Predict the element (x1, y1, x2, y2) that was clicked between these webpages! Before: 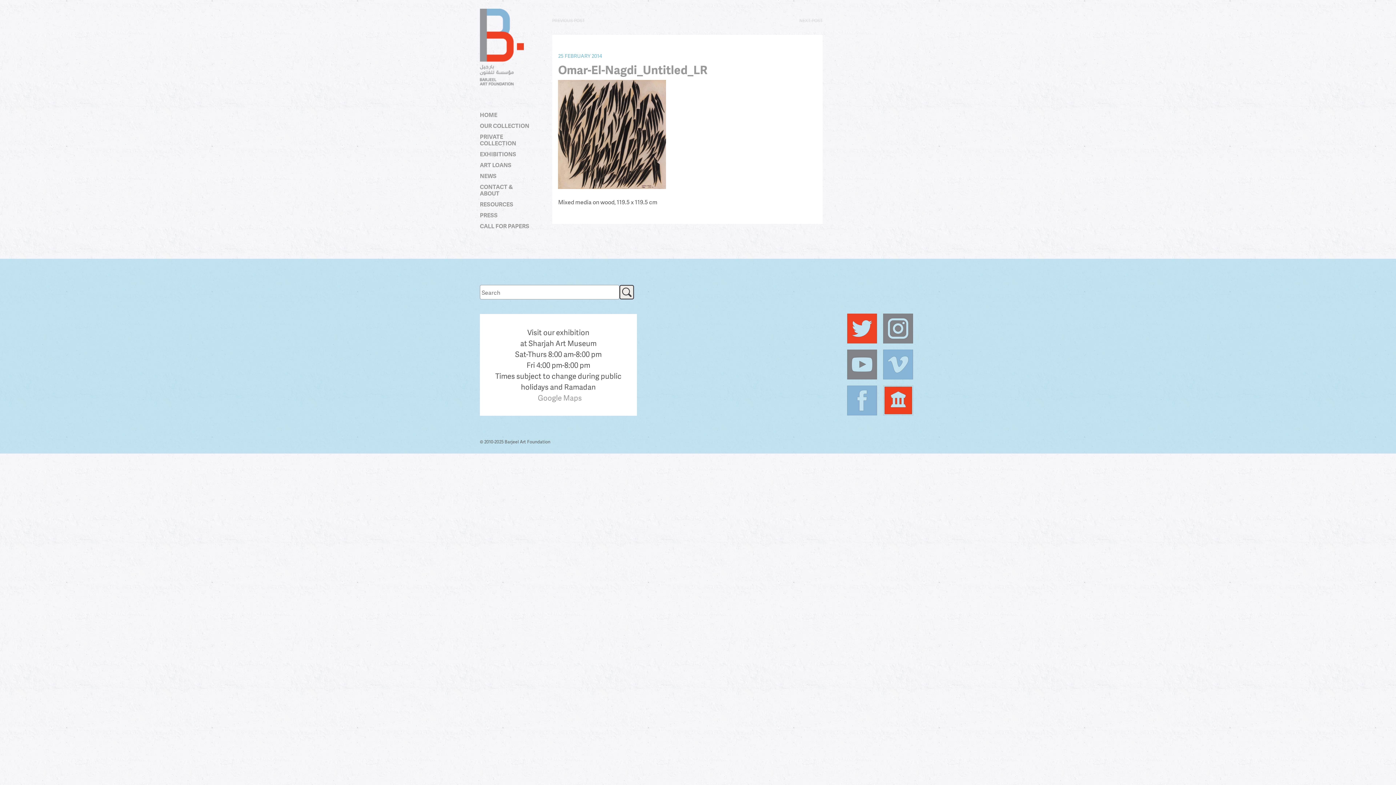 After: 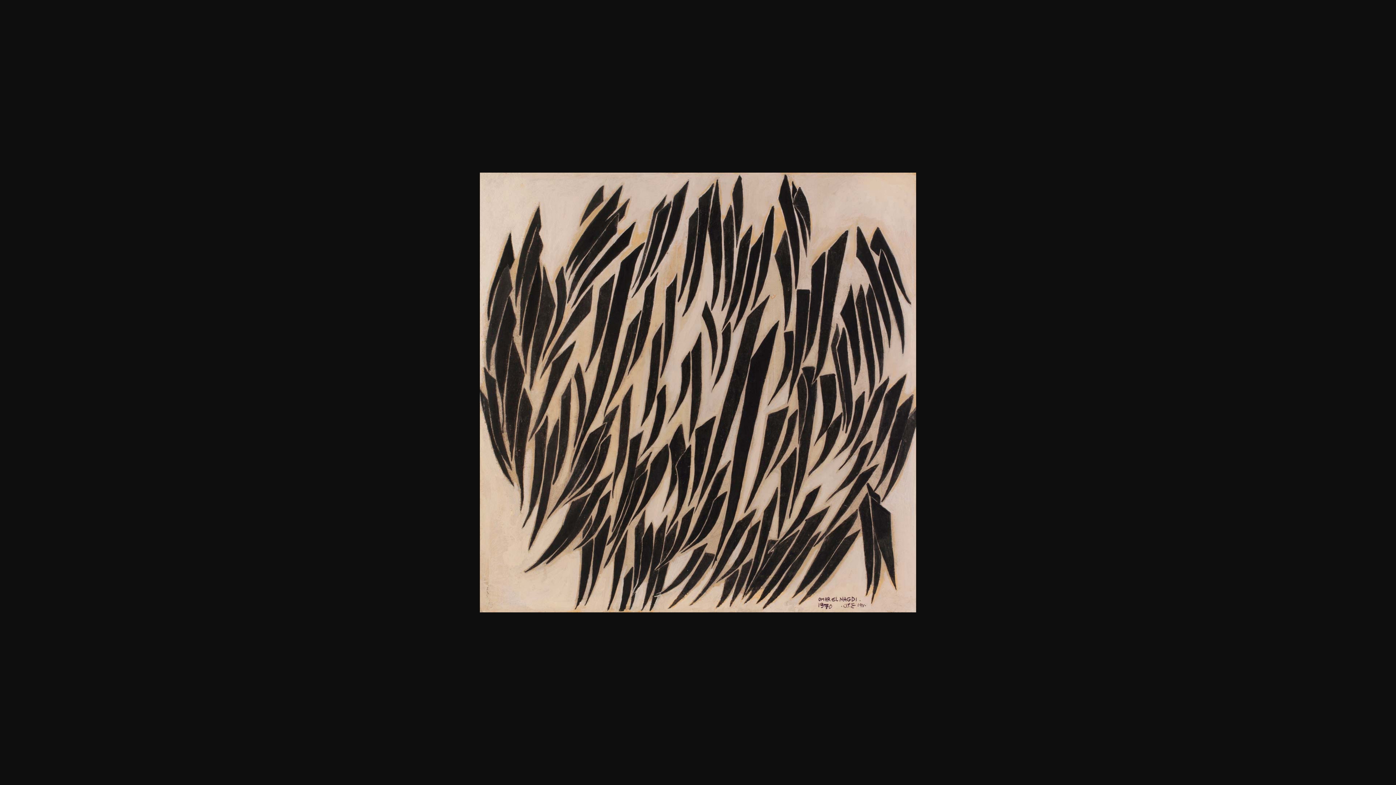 Action: bbox: (558, 129, 666, 137)